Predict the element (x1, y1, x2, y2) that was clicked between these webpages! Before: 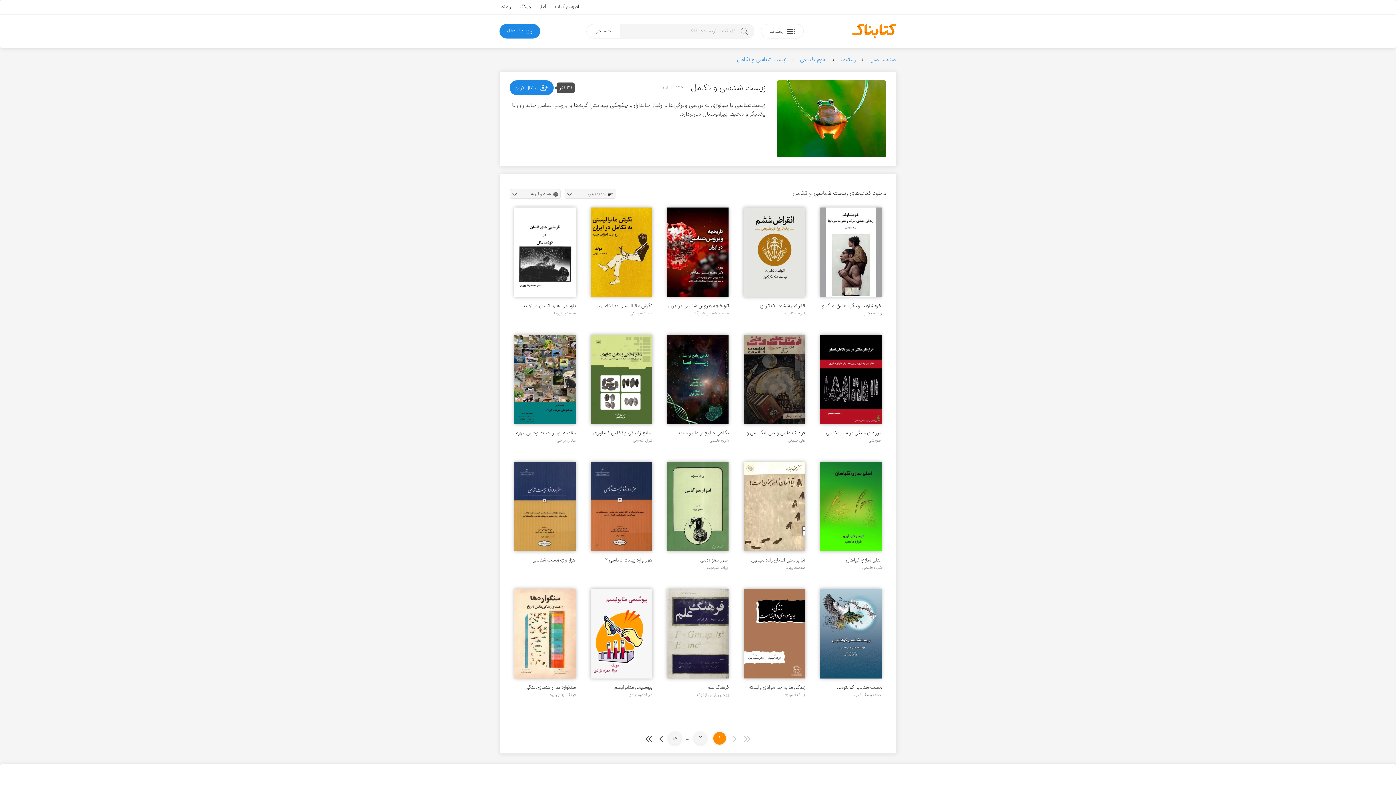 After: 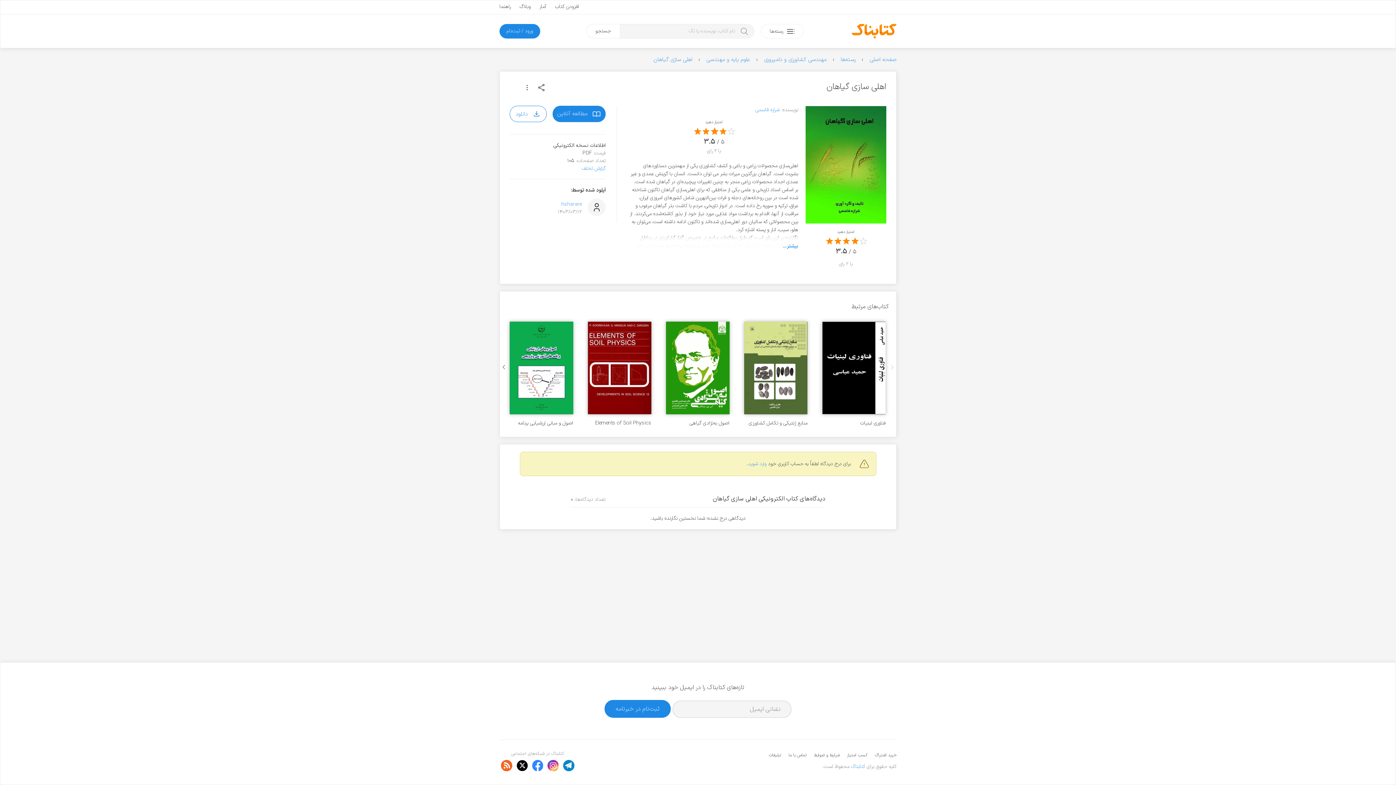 Action: bbox: (820, 556, 881, 564) label: اهلی سازی گیاهان